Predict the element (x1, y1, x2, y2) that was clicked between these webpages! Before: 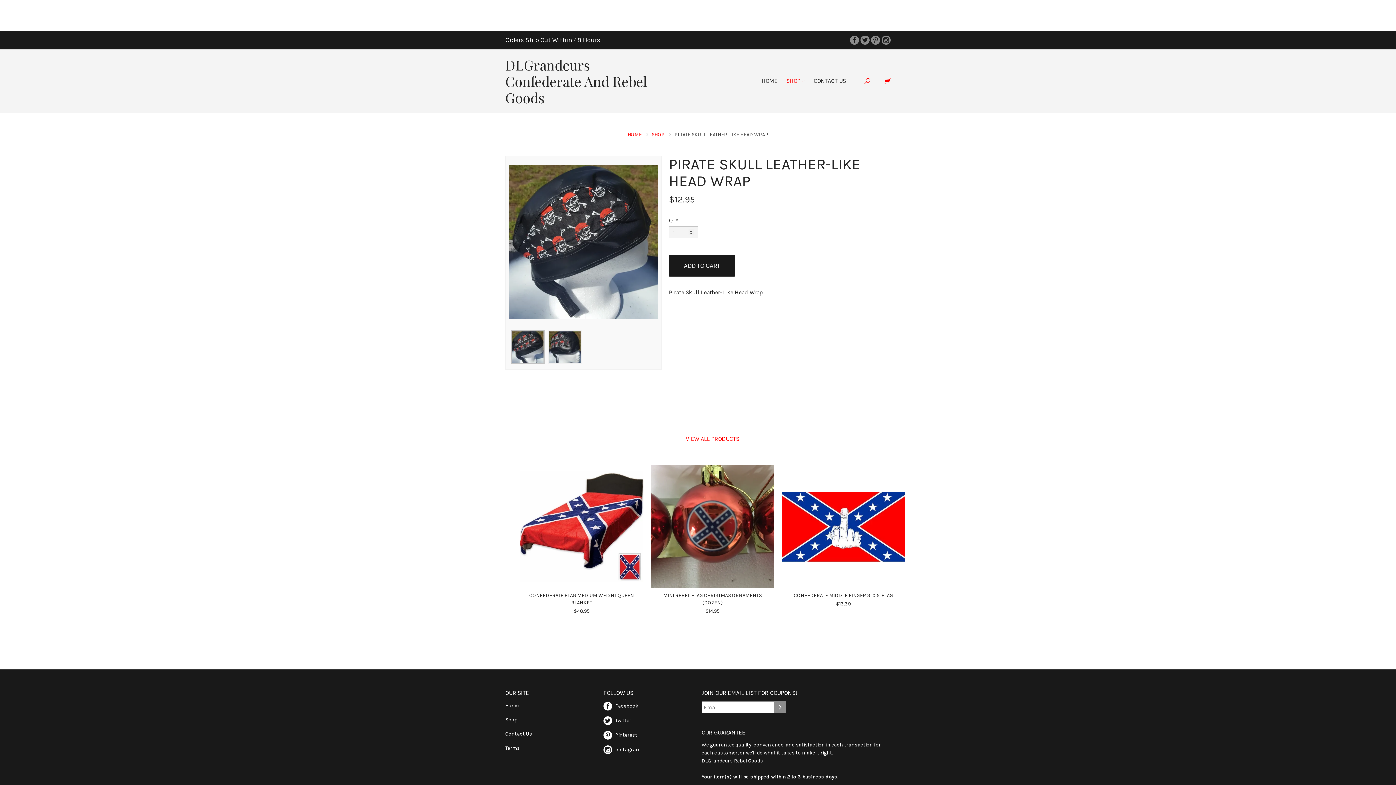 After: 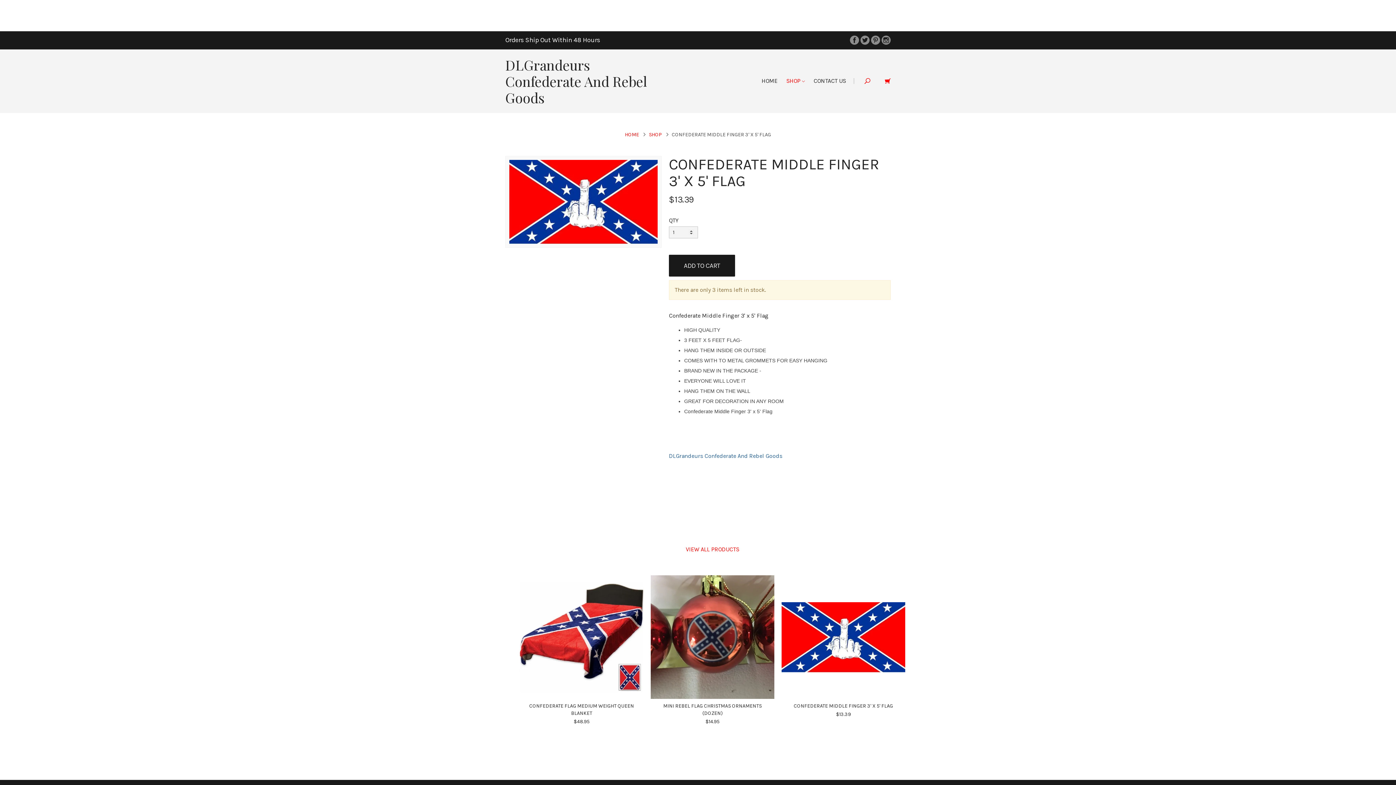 Action: bbox: (781, 465, 905, 608) label: CONFEDERATE MIDDLE FINGER 3' X 5' FLAG
$13.39